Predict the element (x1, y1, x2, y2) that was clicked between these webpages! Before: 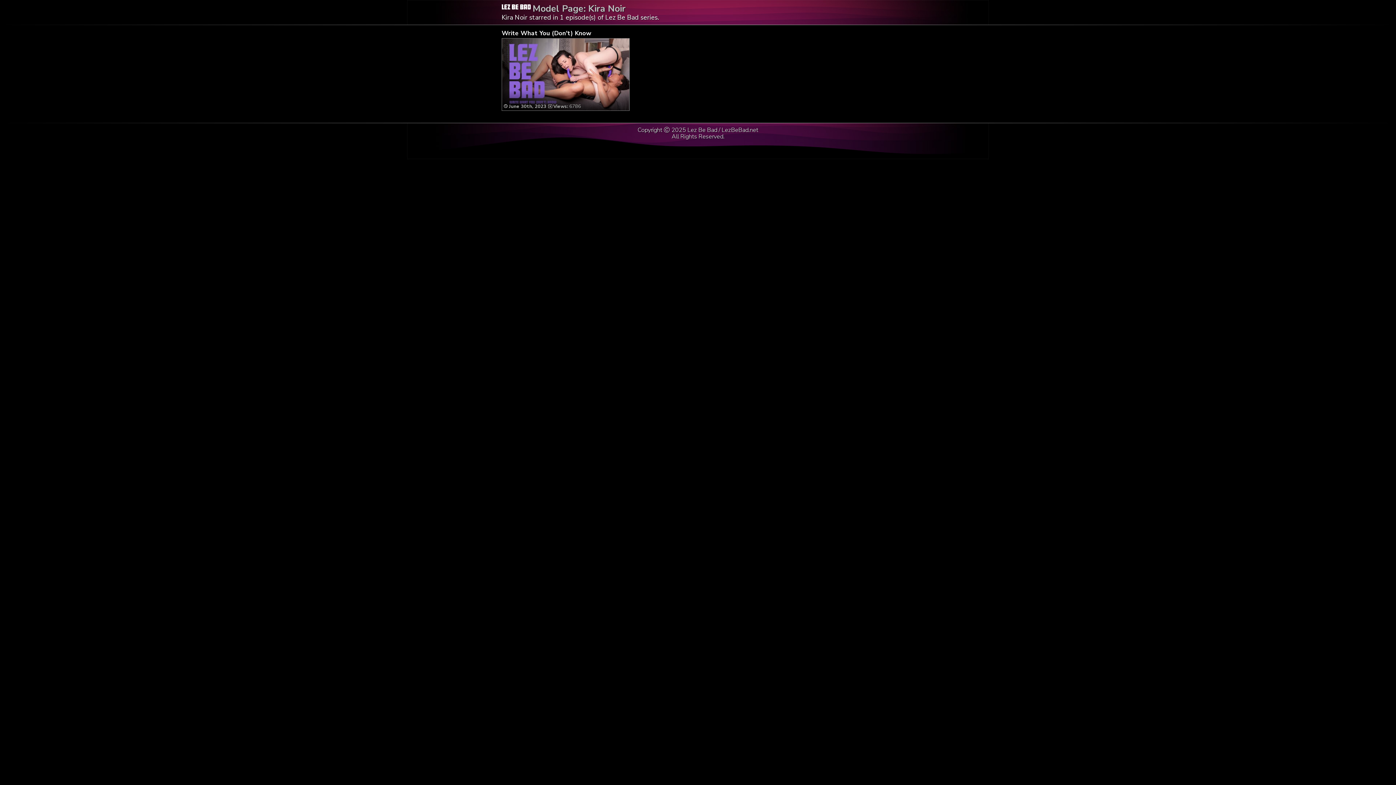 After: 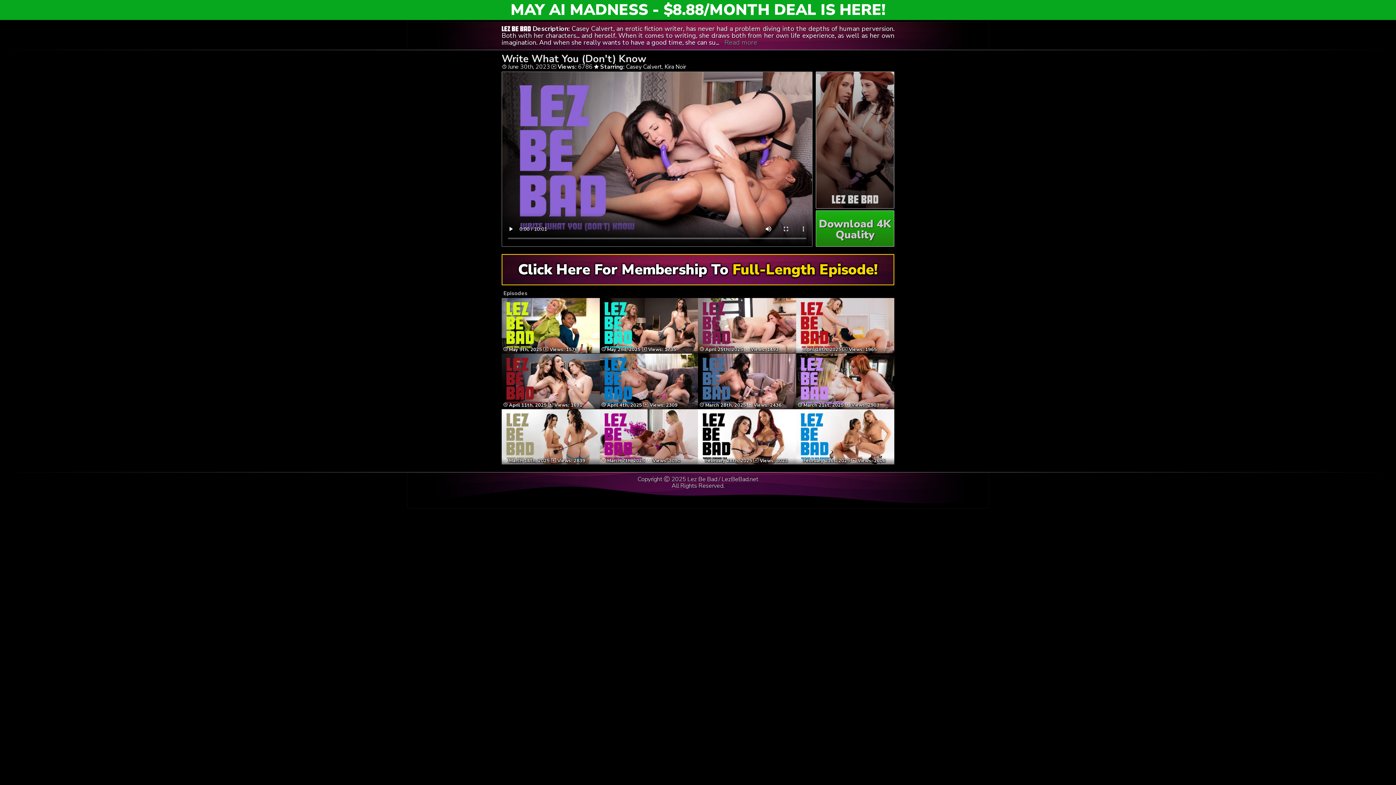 Action: bbox: (501, 29, 591, 37) label: Write What You (Don't) Know